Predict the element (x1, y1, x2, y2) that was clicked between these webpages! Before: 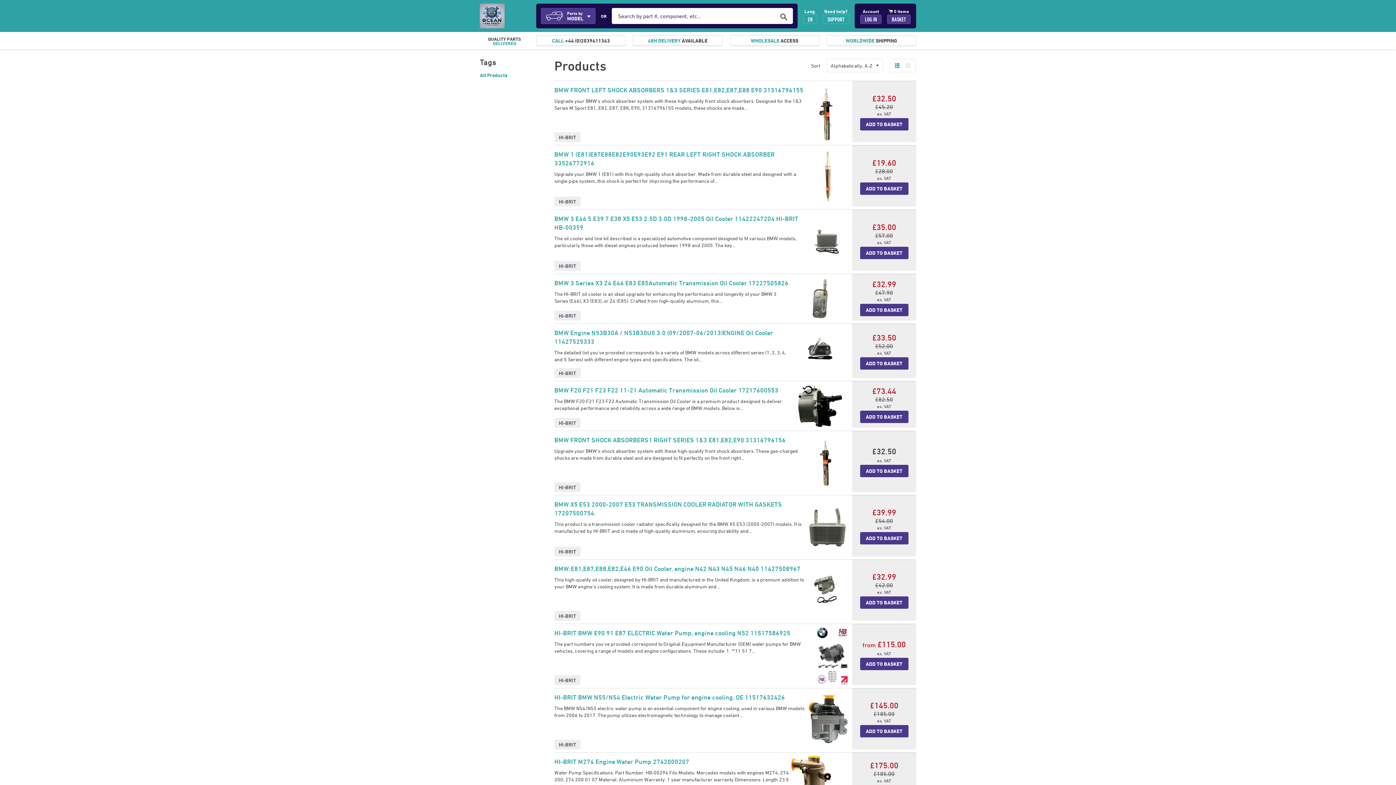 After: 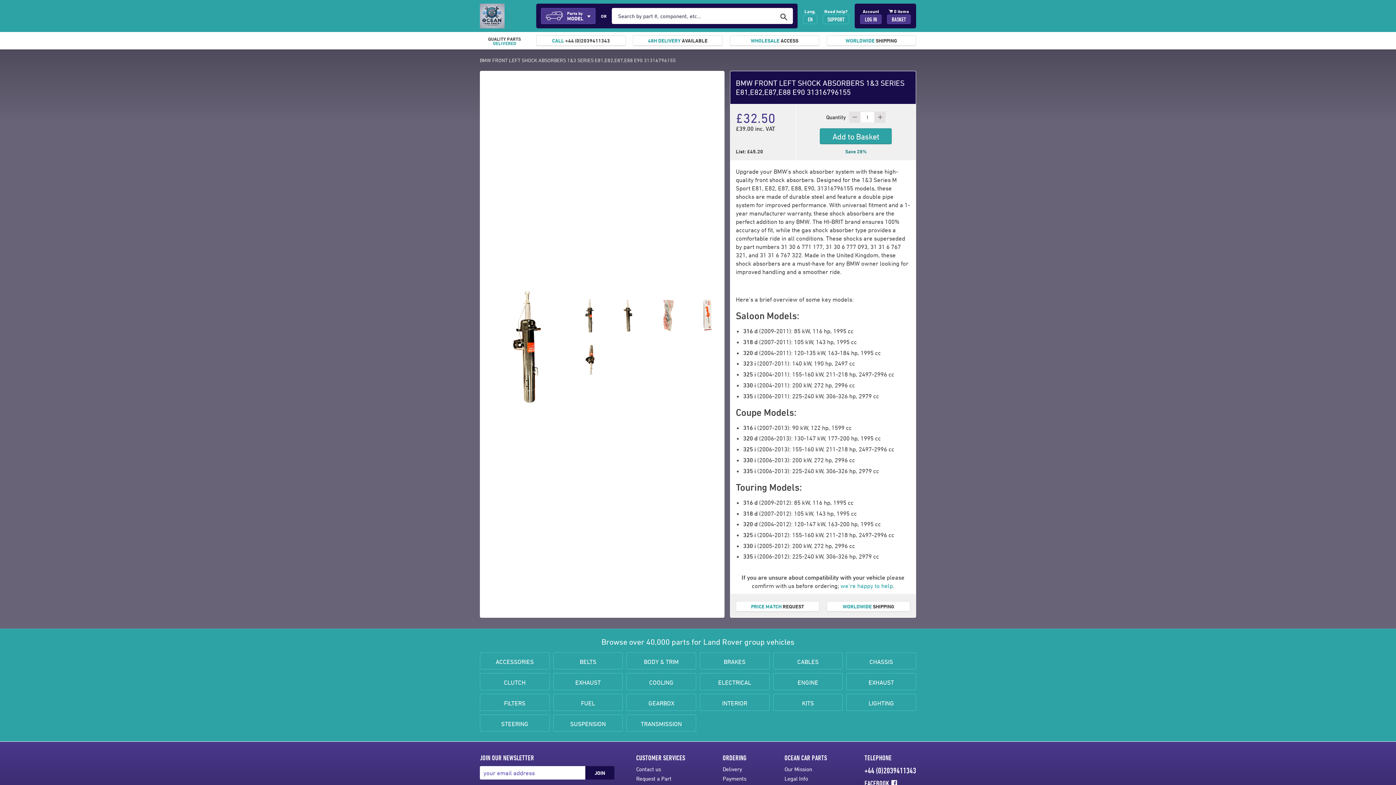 Action: bbox: (805, 84, 849, 142)